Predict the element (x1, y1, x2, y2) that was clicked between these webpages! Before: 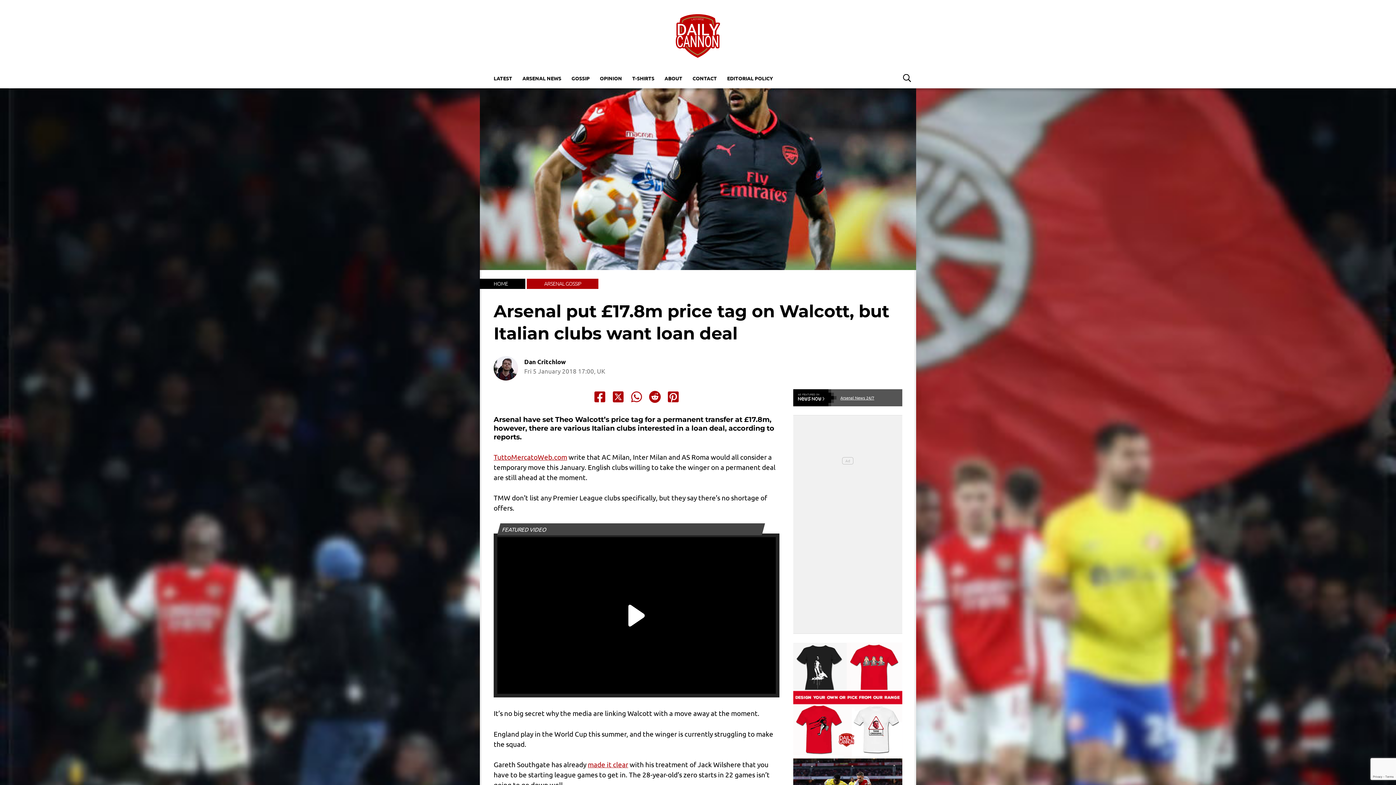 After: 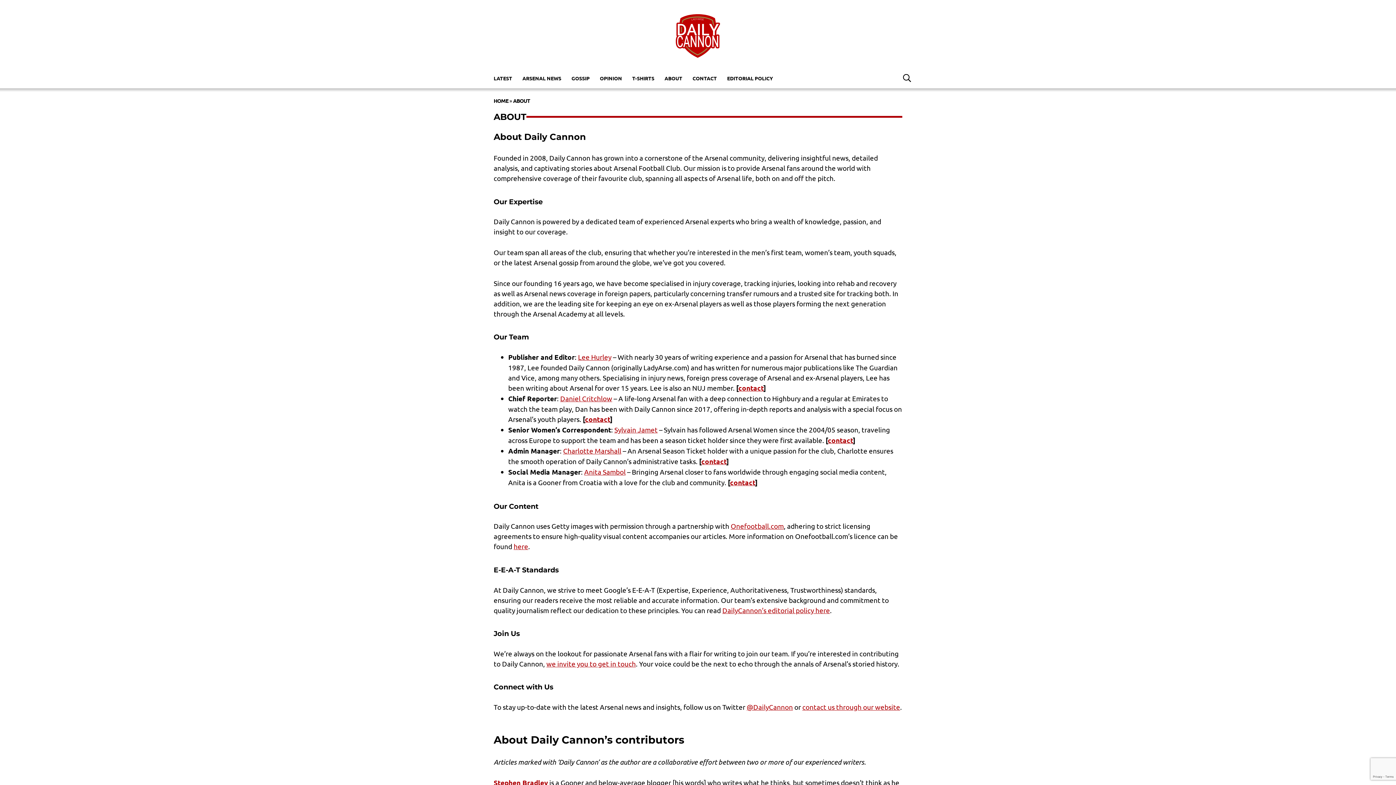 Action: bbox: (659, 71, 687, 84) label: ABOUT